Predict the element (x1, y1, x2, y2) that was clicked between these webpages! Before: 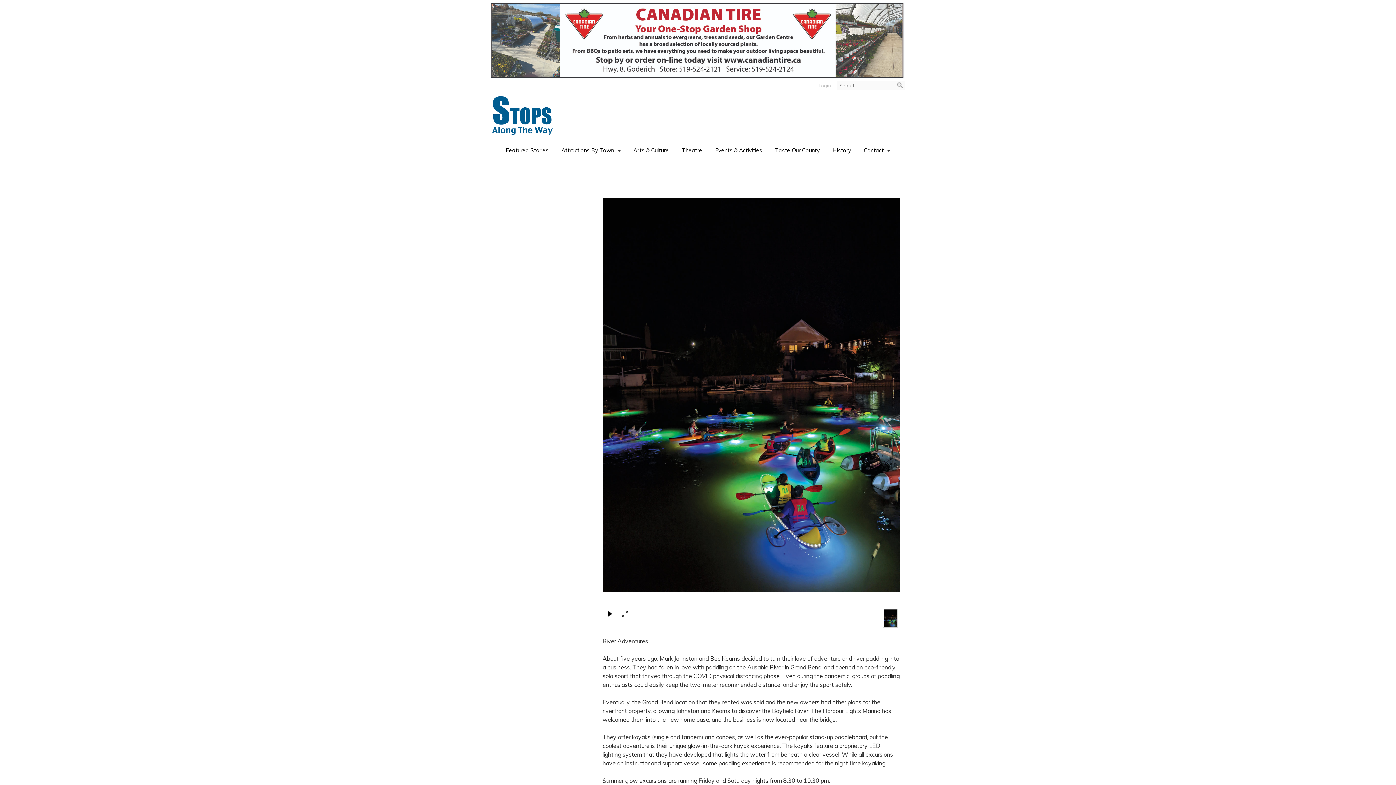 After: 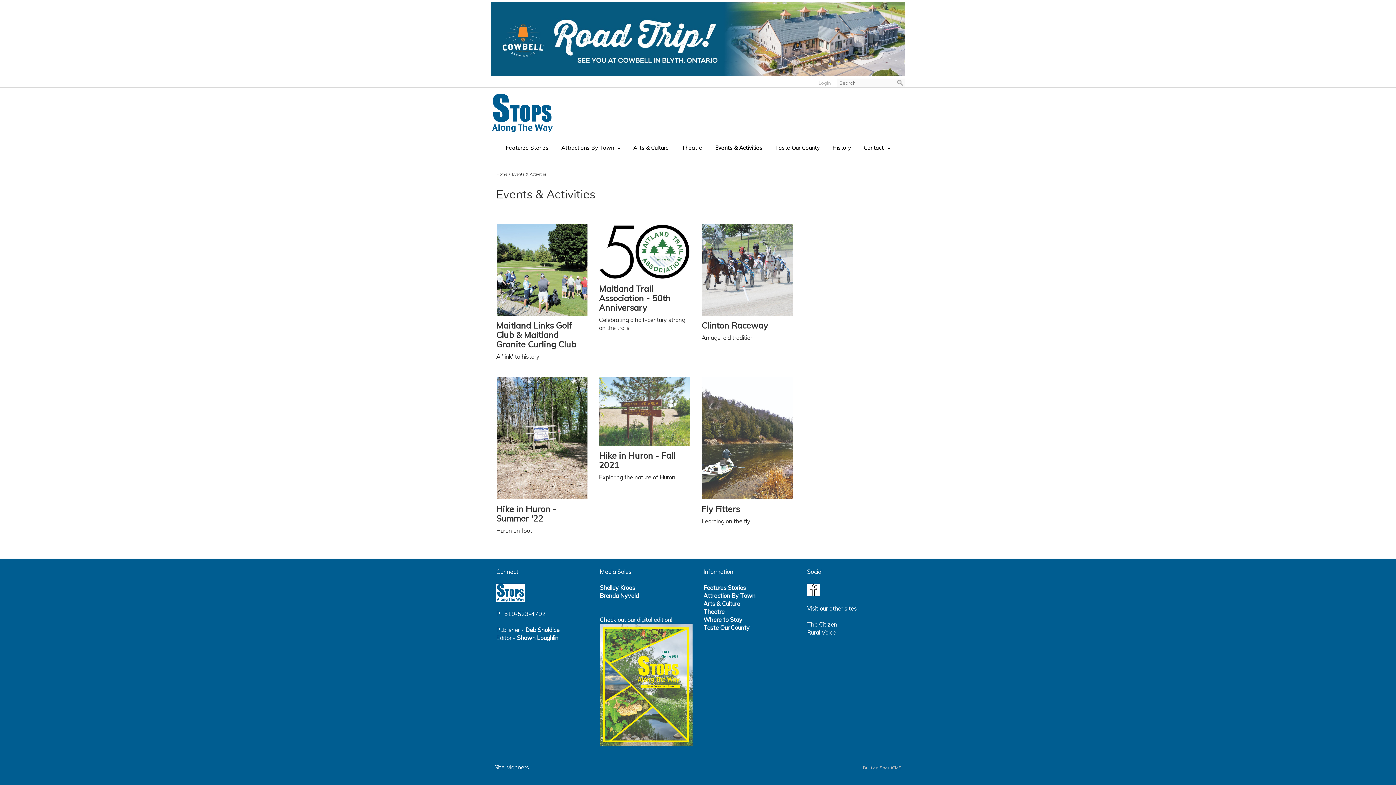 Action: bbox: (709, 143, 768, 157) label: Events & Activities